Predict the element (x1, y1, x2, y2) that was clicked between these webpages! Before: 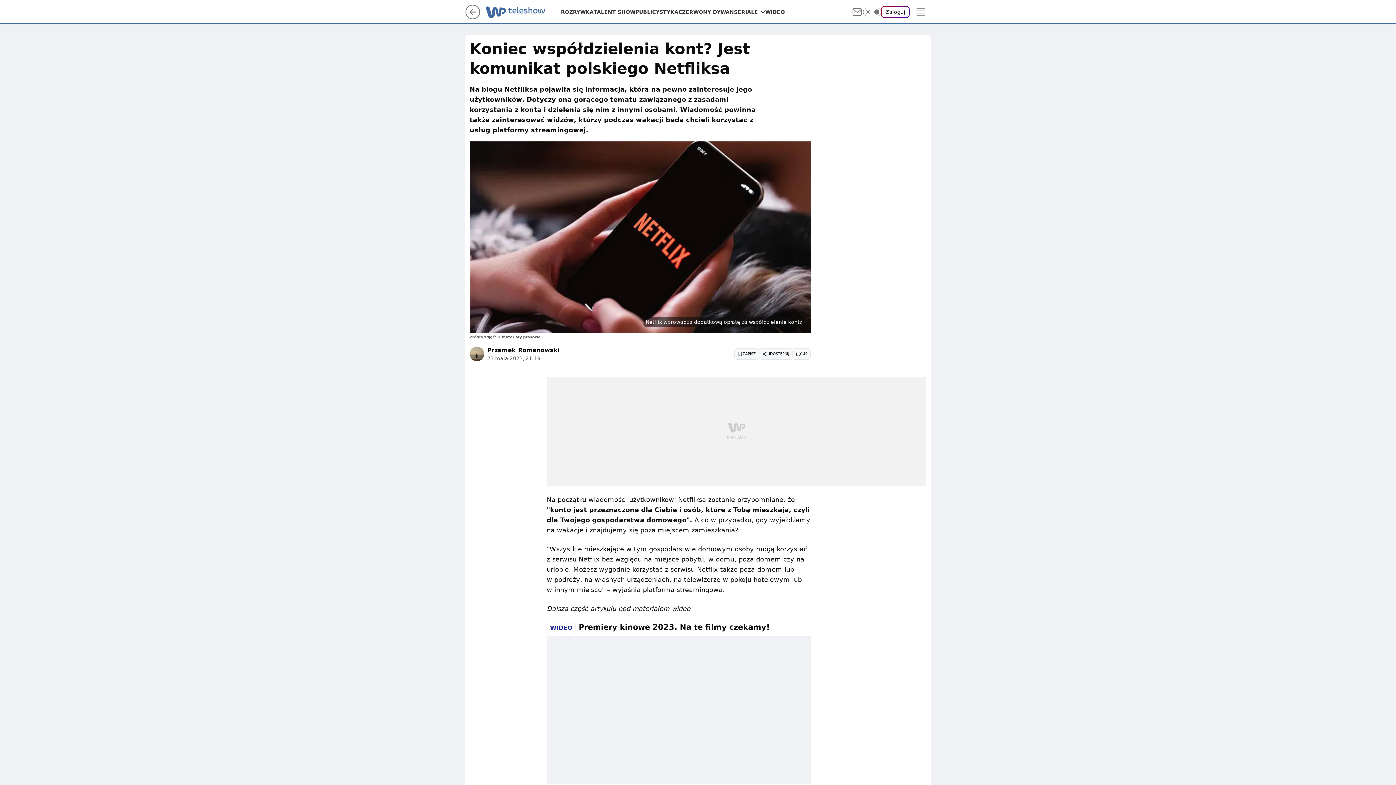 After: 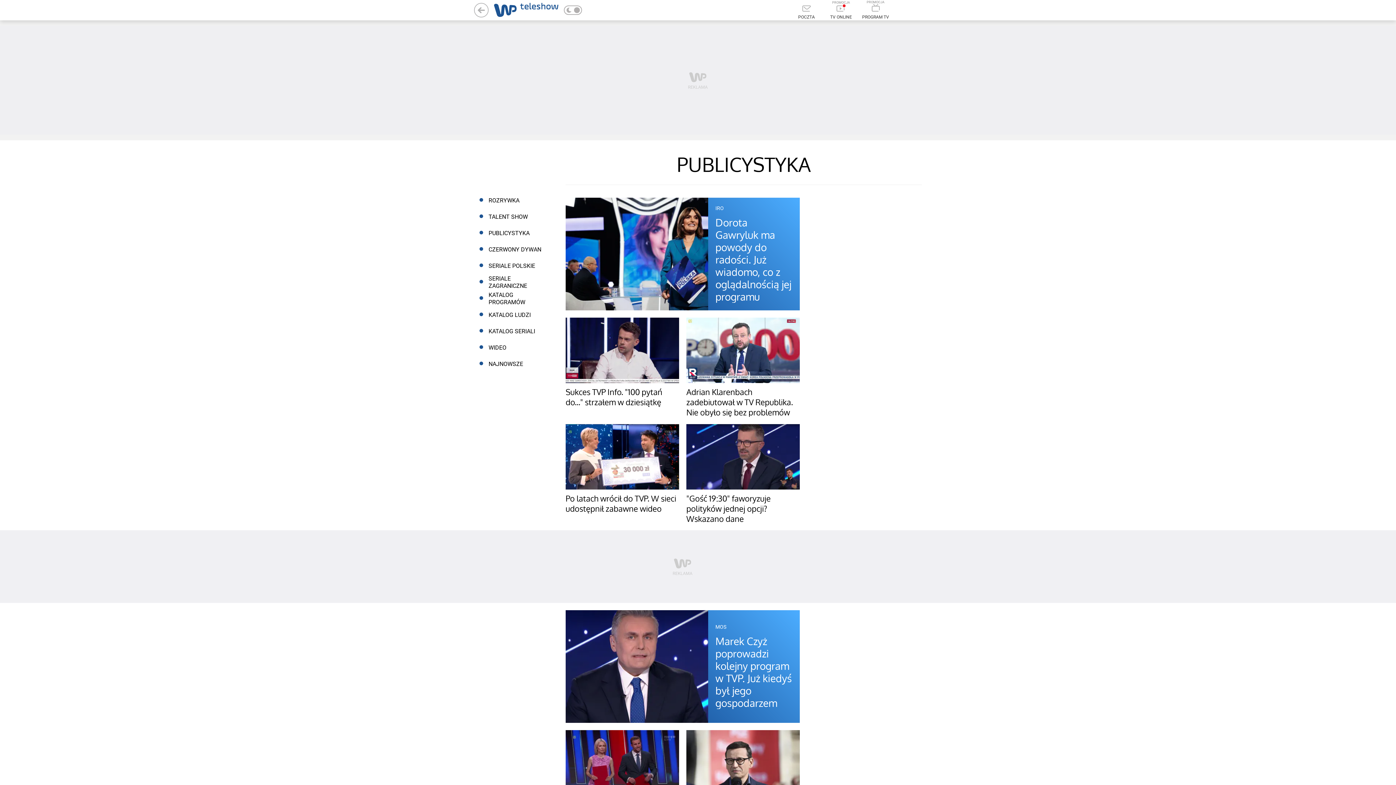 Action: bbox: (635, 8, 678, 15) label: PUBLICYSTYKA